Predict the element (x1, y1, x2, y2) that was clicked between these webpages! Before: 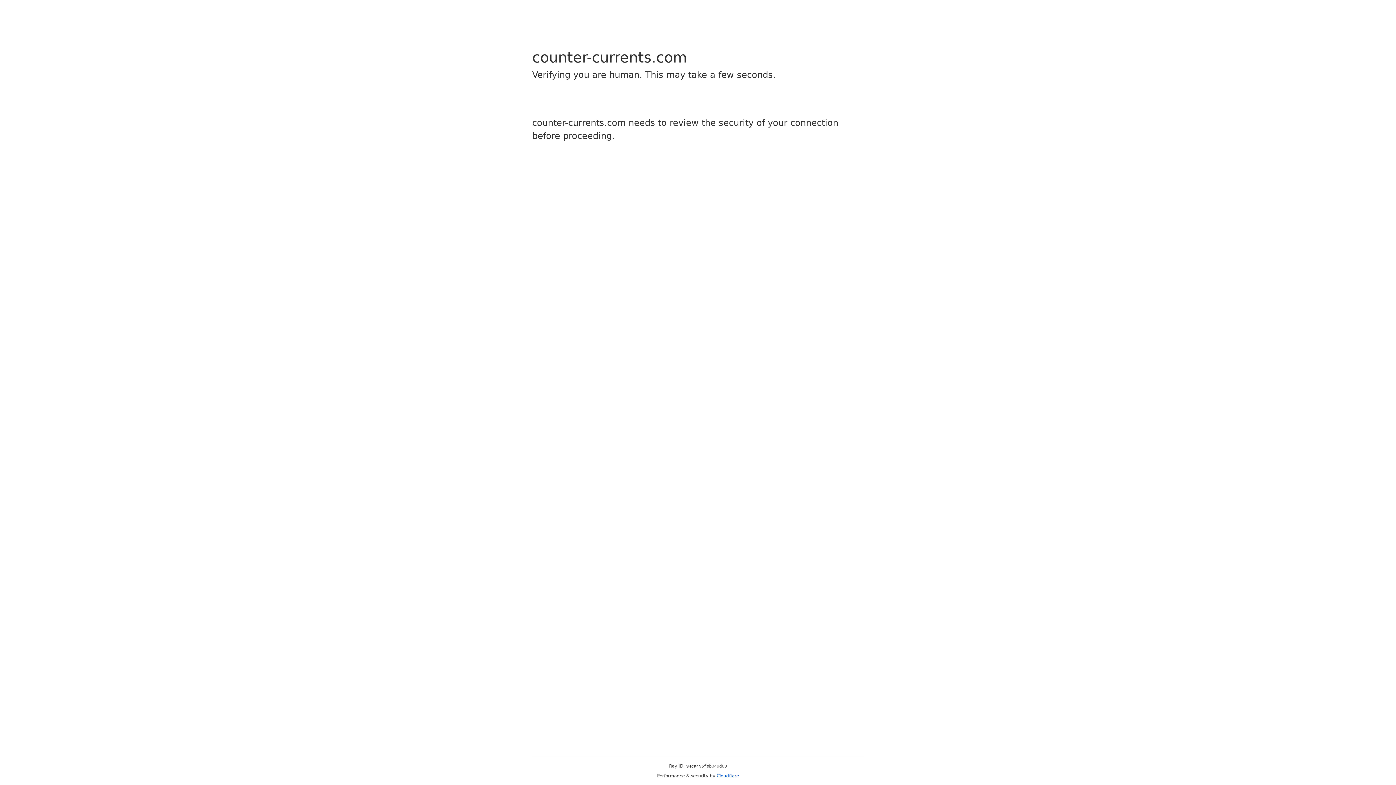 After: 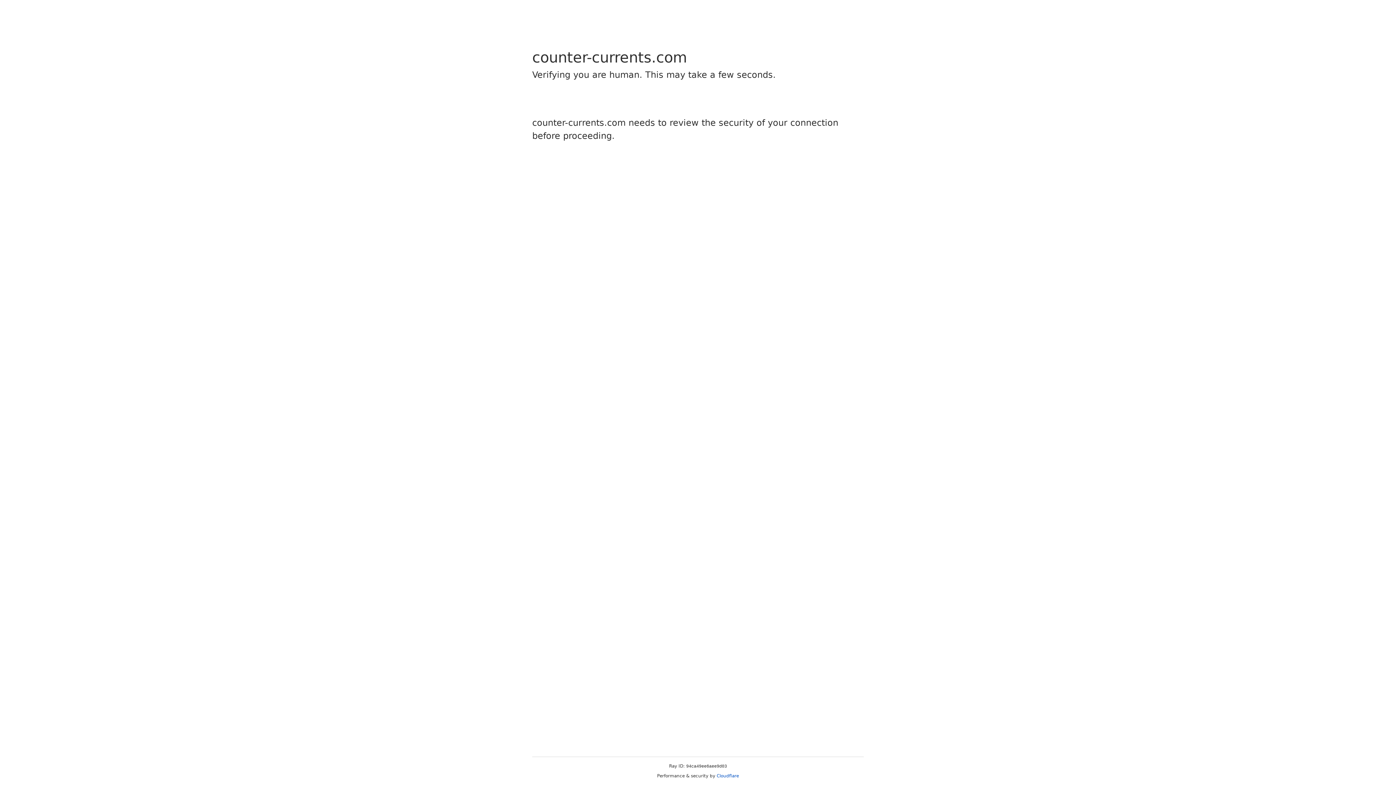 Action: bbox: (716, 773, 739, 778) label: Cloudflare